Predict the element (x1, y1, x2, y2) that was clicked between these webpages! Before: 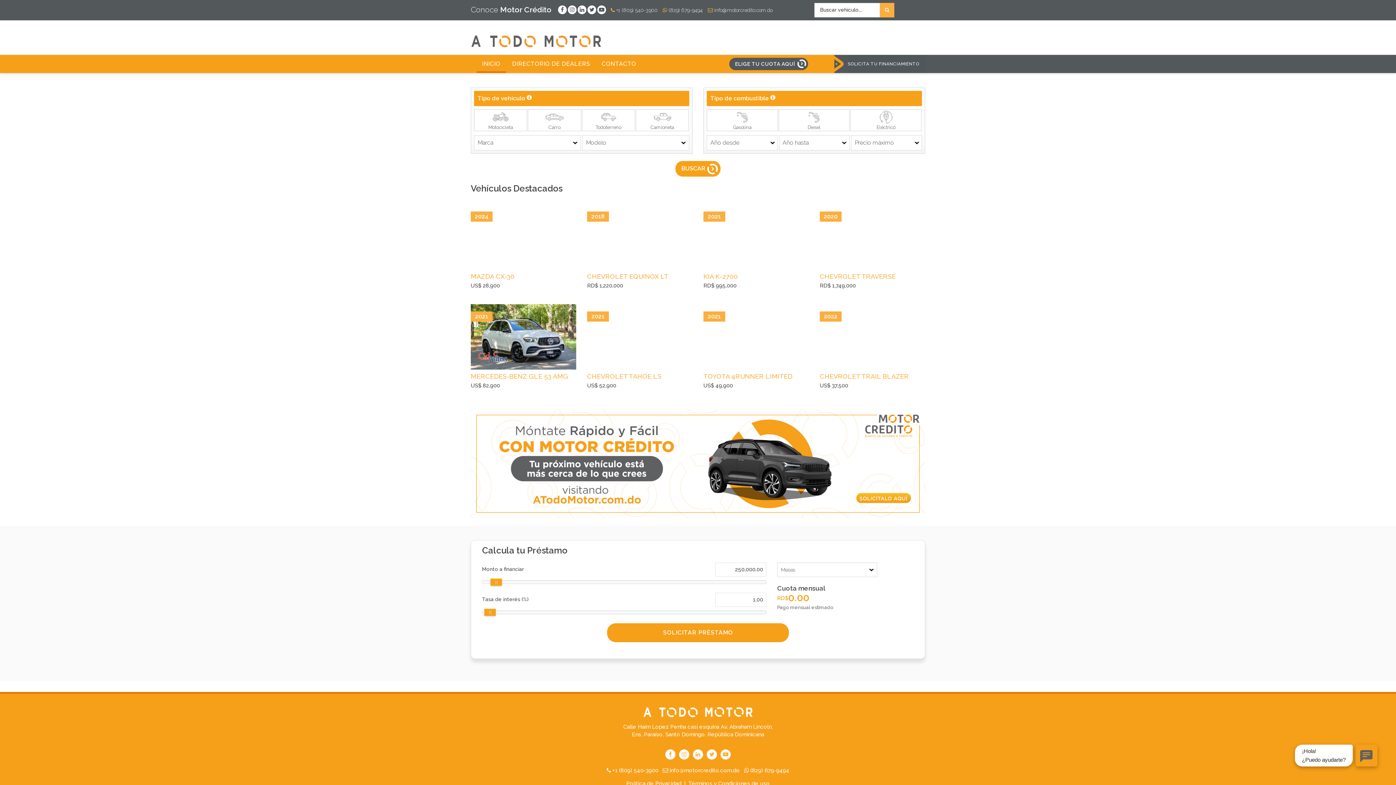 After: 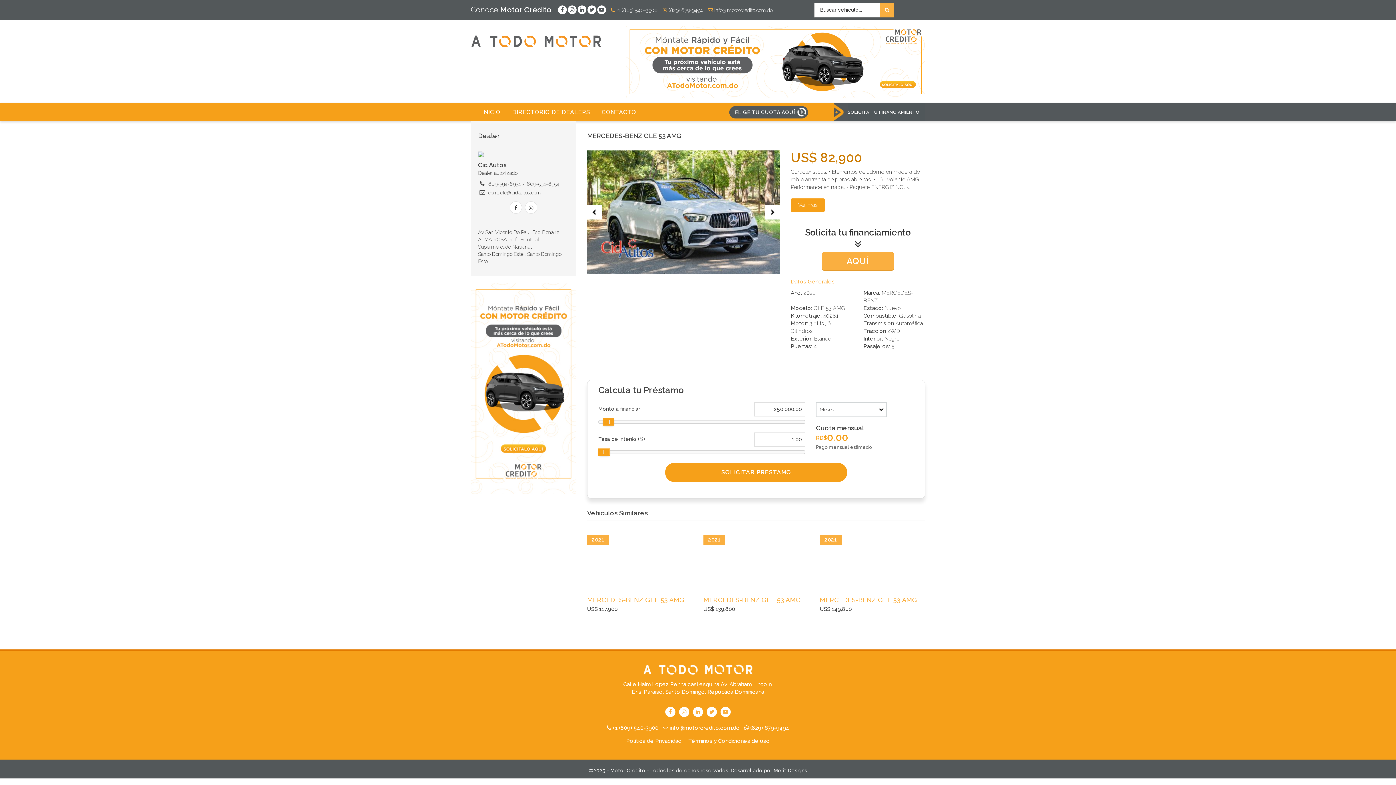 Action: bbox: (470, 367, 576, 377) label: MERCEDES-BENZ GLE 53 AMG